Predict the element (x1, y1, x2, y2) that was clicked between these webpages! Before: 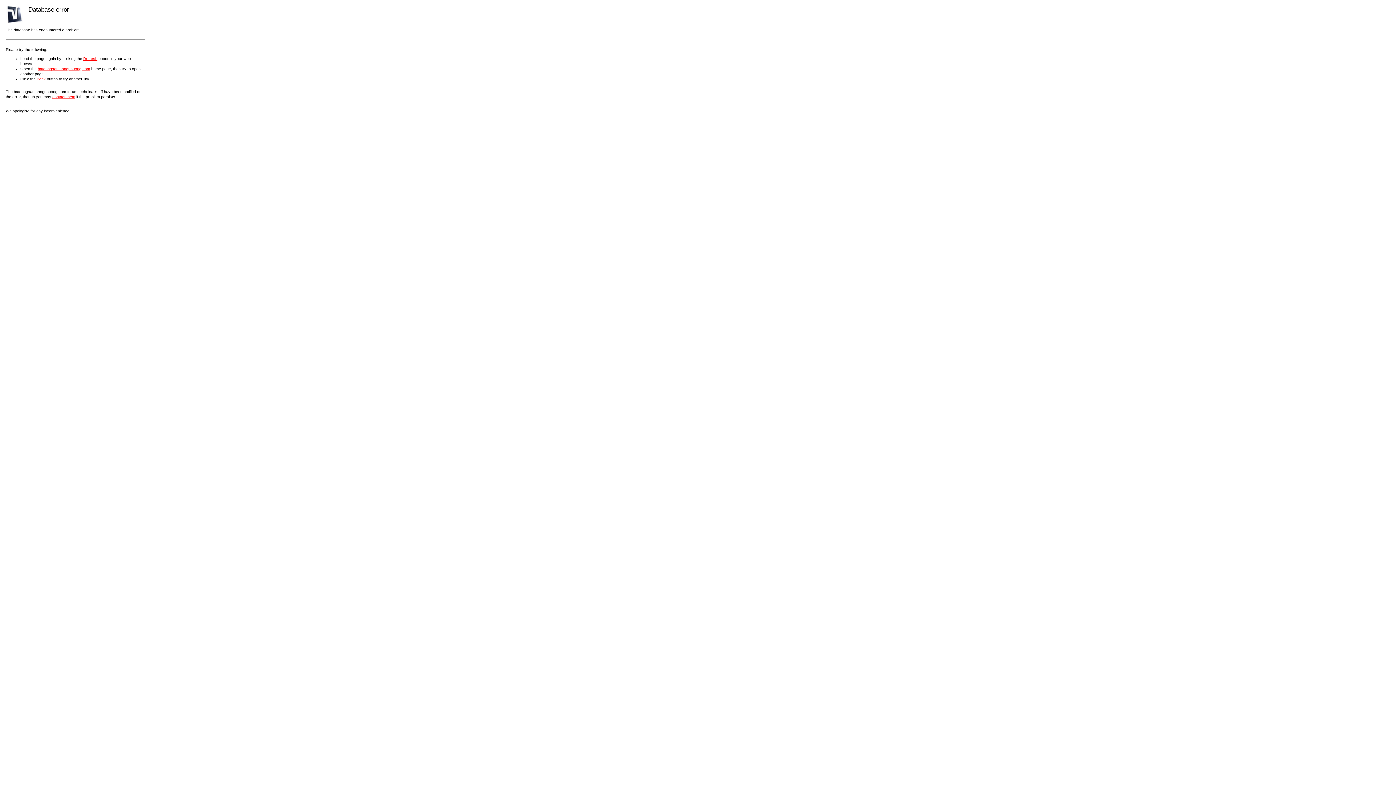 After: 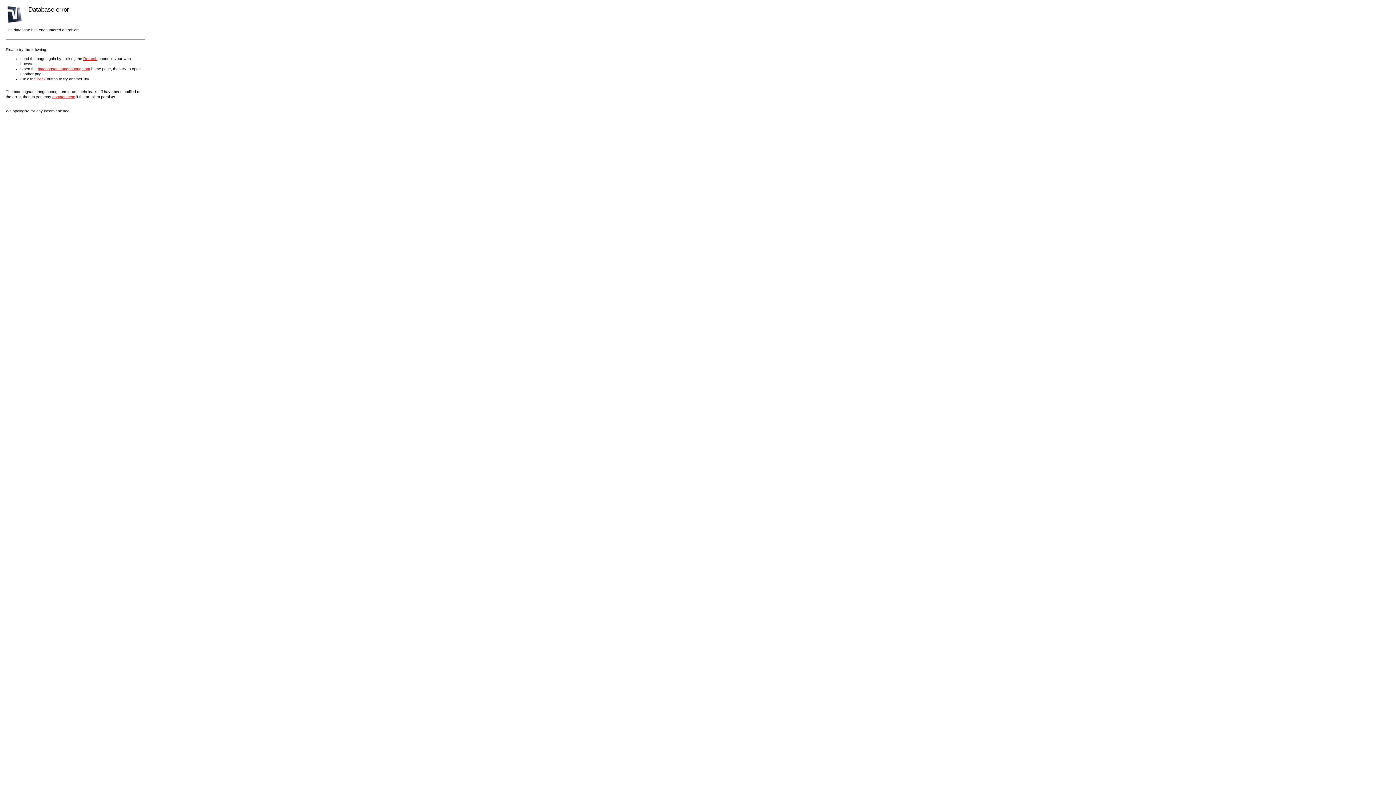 Action: label: batdongsan.sangnhuong.com bbox: (37, 66, 90, 70)